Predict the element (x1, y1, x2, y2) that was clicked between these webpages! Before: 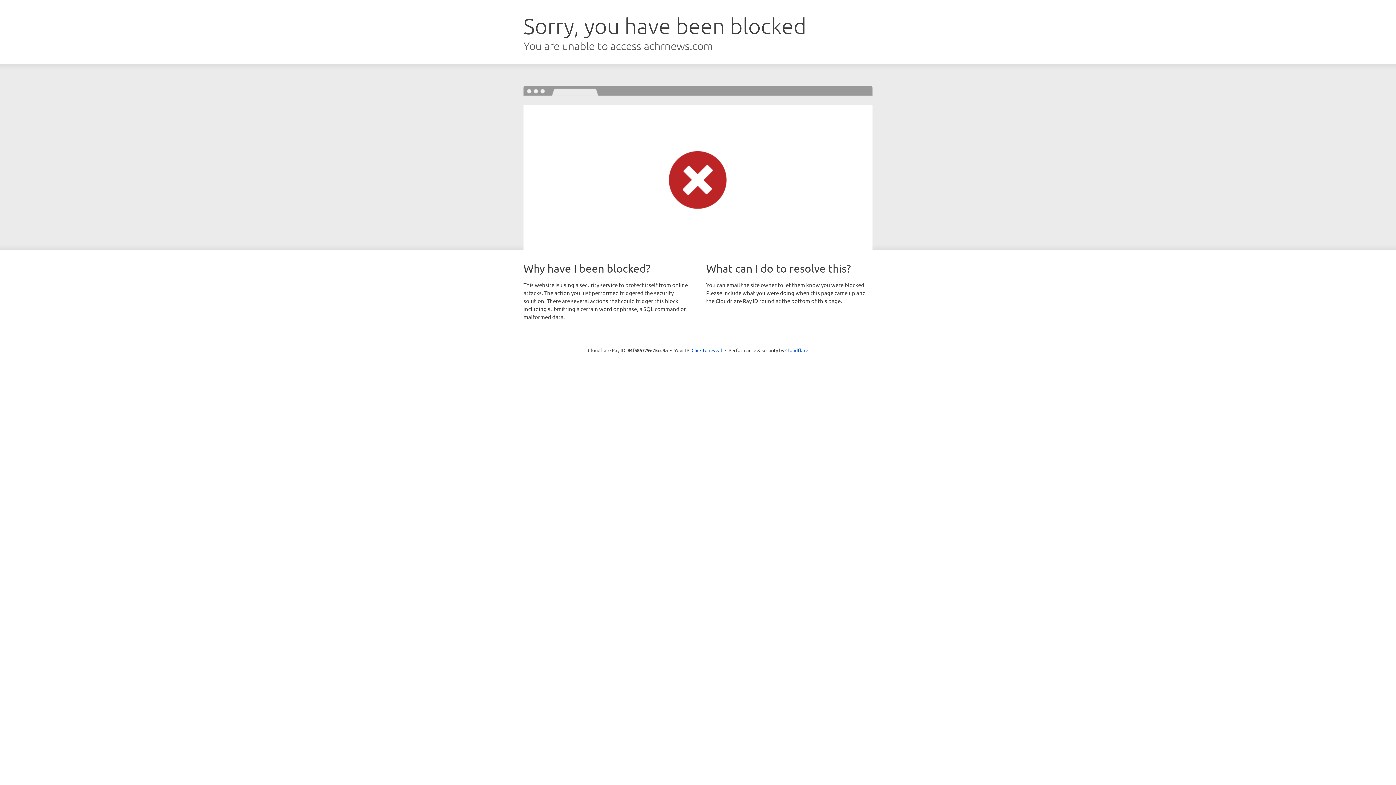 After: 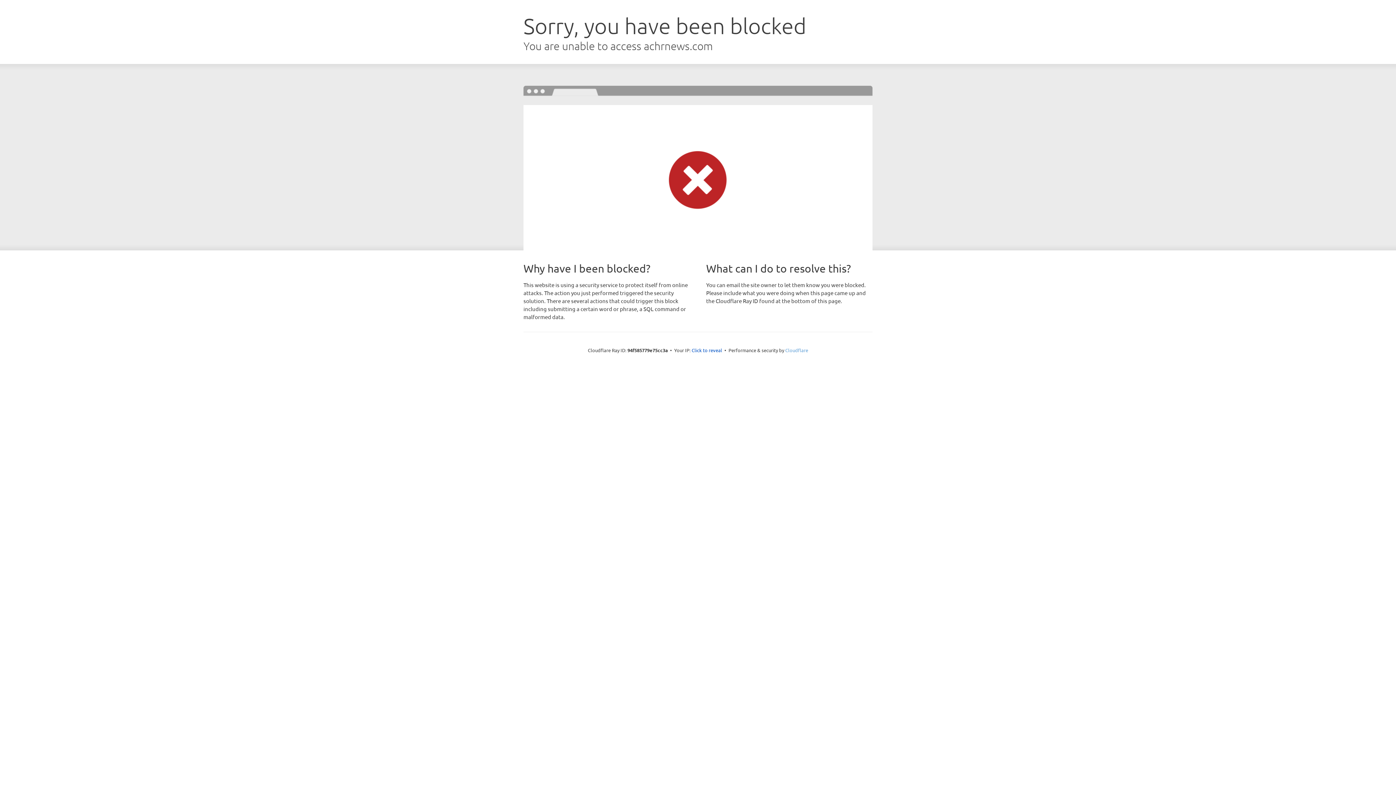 Action: bbox: (785, 347, 808, 353) label: Cloudflare